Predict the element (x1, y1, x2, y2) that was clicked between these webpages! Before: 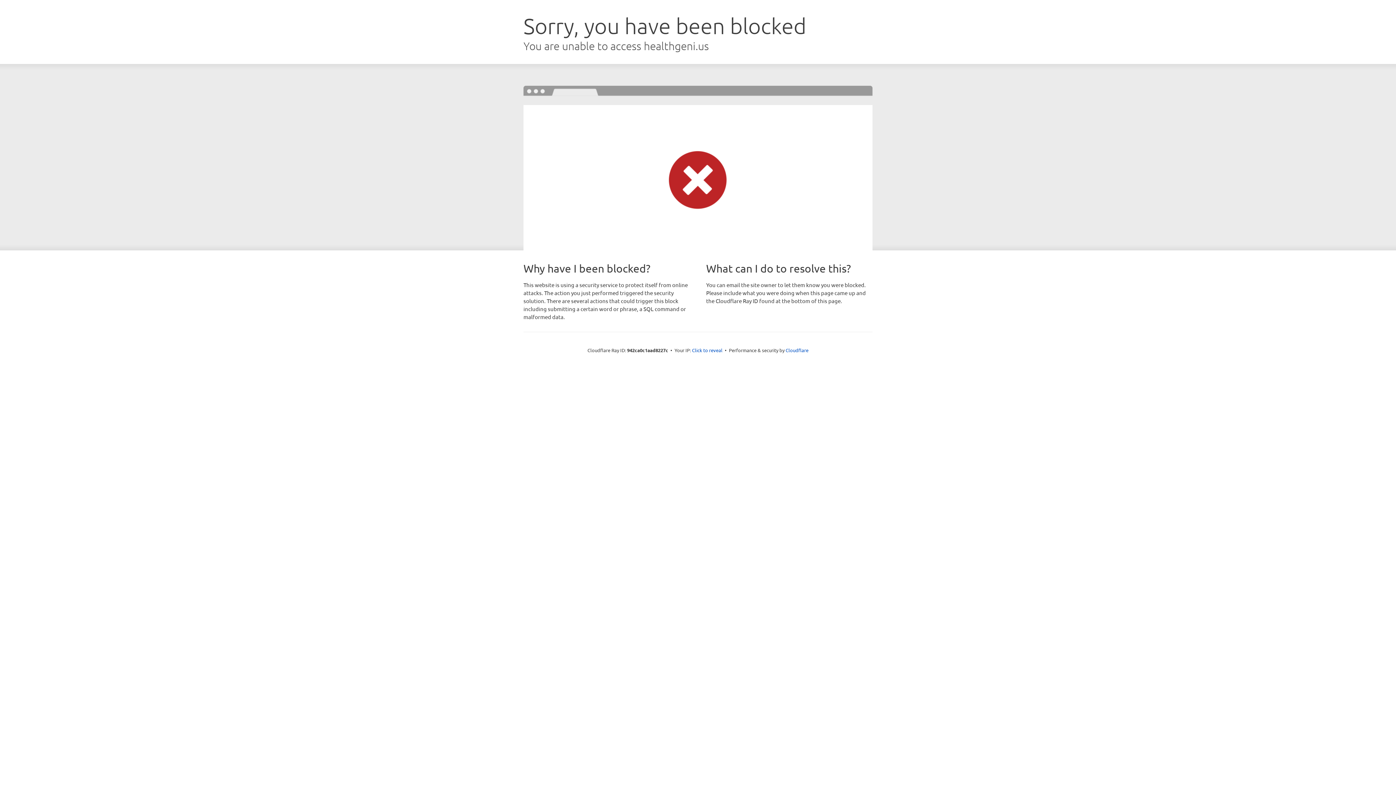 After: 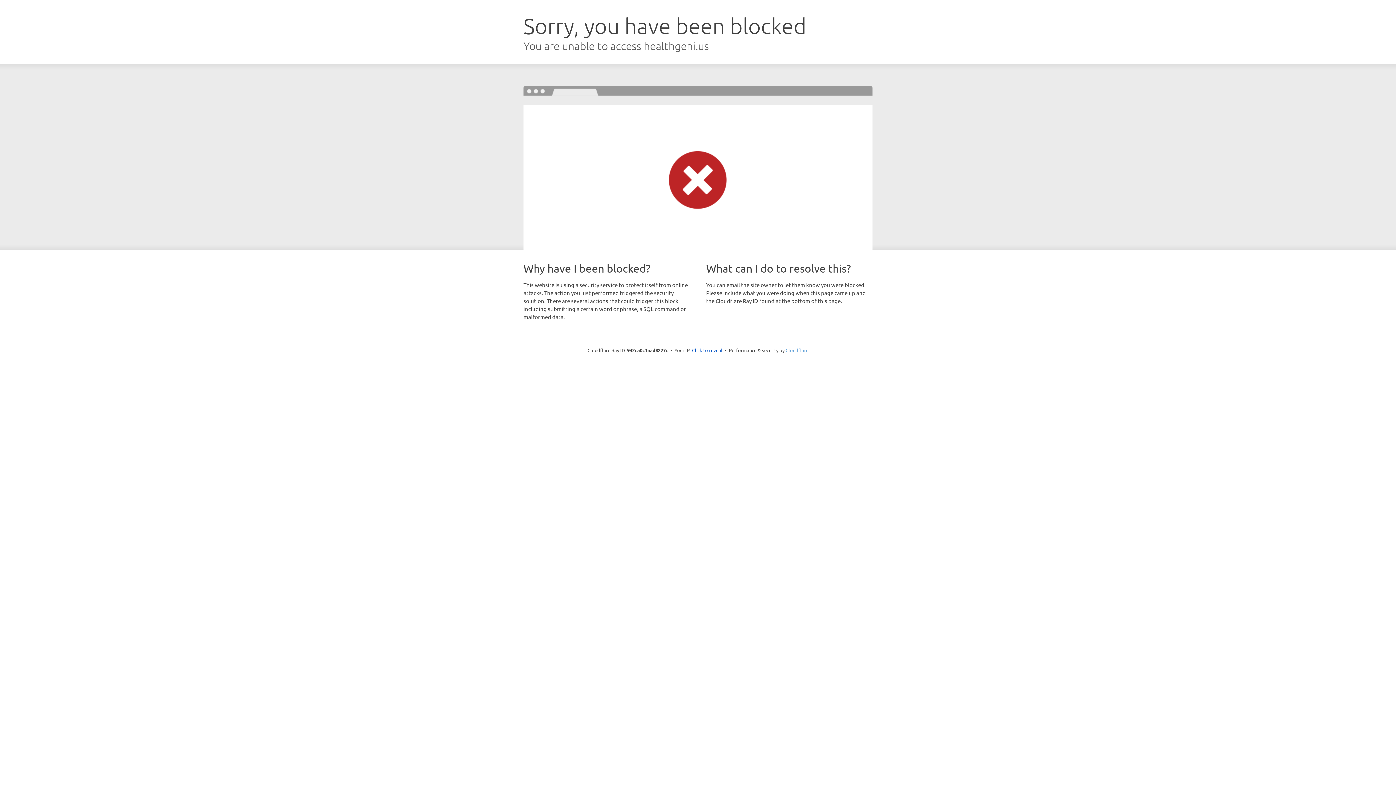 Action: label: Cloudflare bbox: (785, 347, 808, 353)